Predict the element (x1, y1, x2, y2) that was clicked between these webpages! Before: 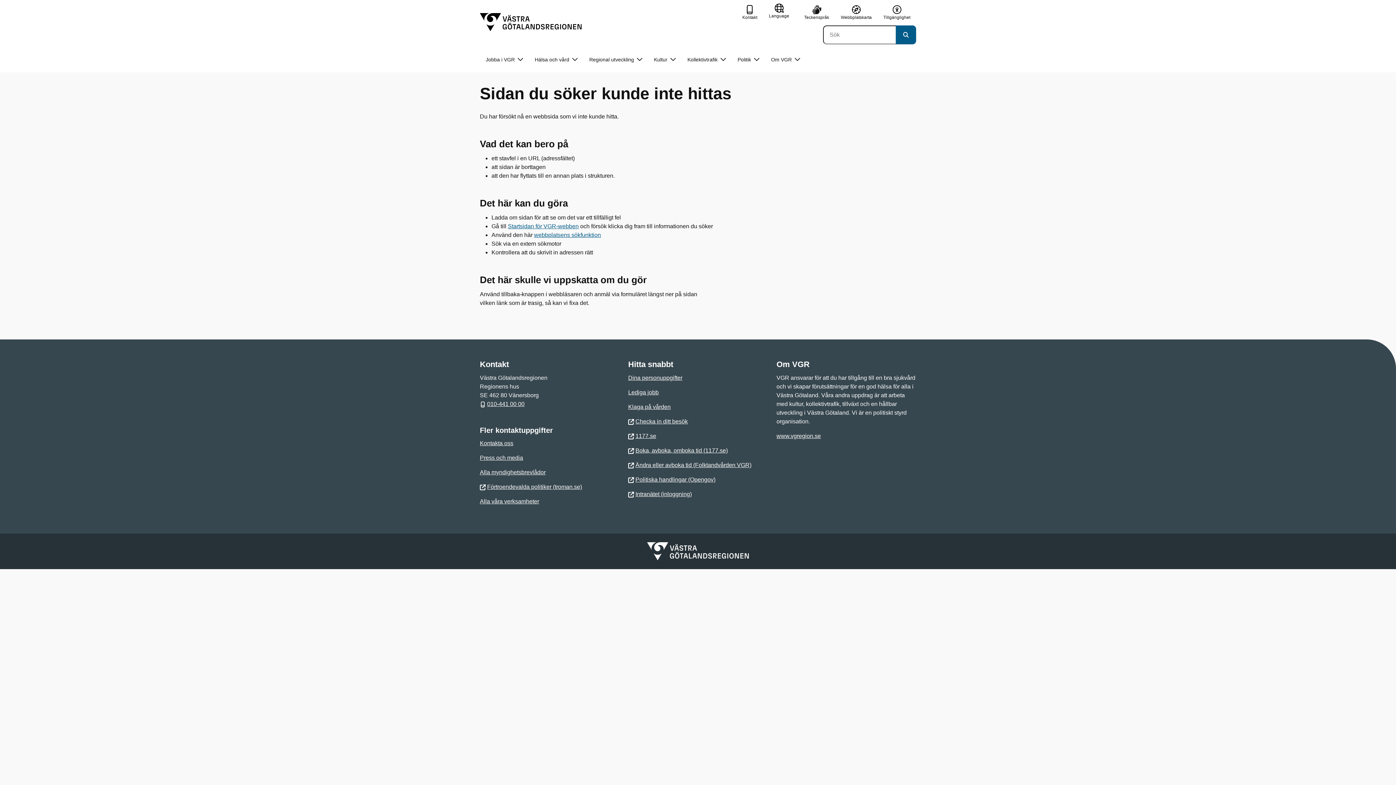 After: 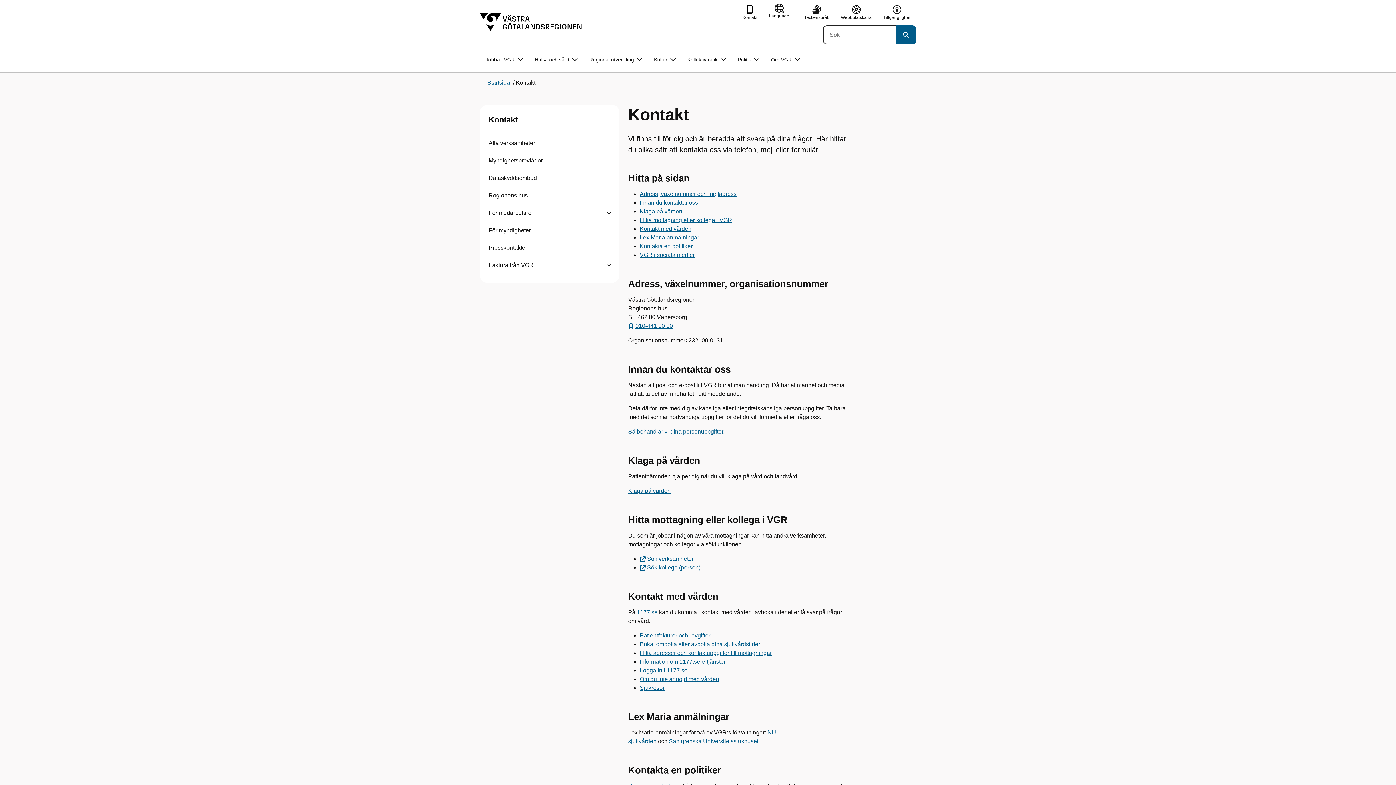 Action: bbox: (480, 440, 513, 446) label: Kontakta oss